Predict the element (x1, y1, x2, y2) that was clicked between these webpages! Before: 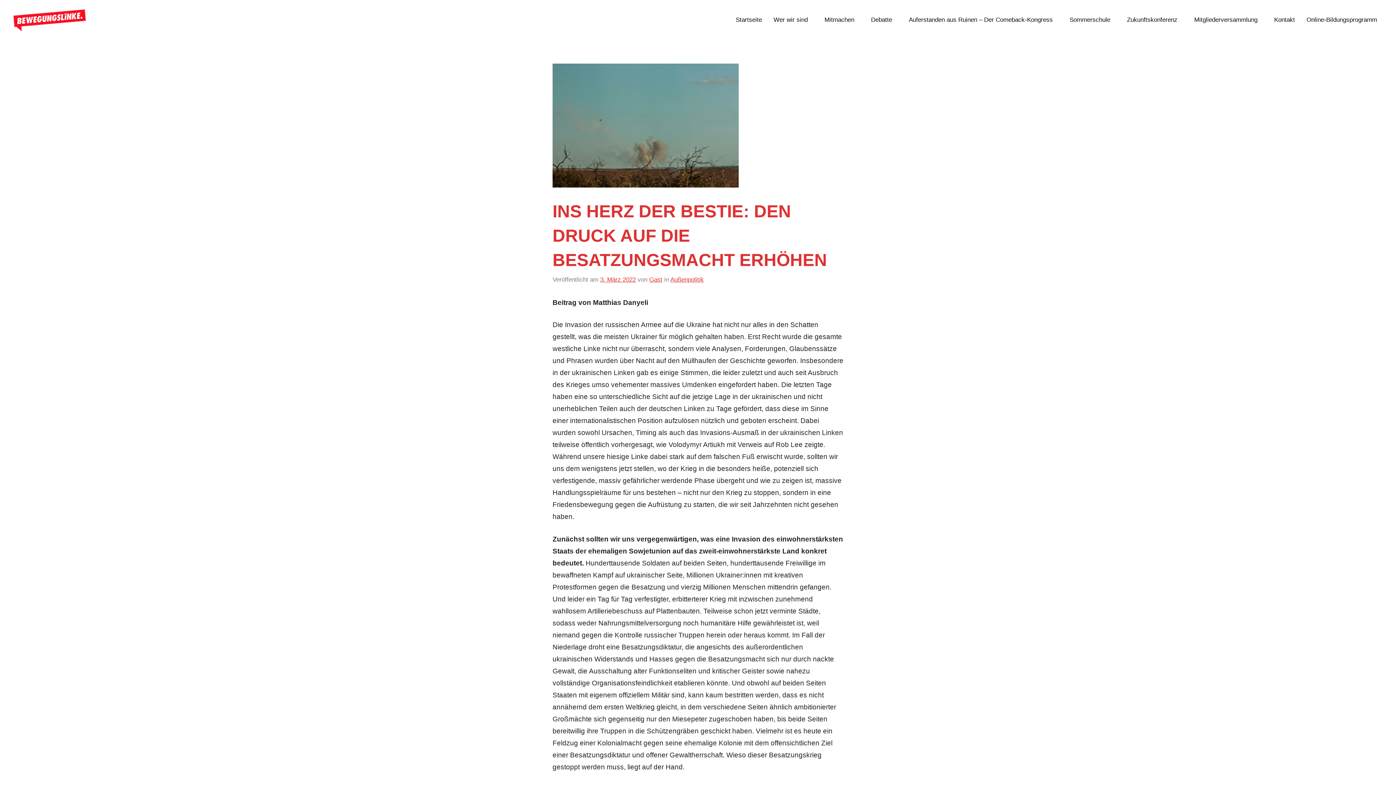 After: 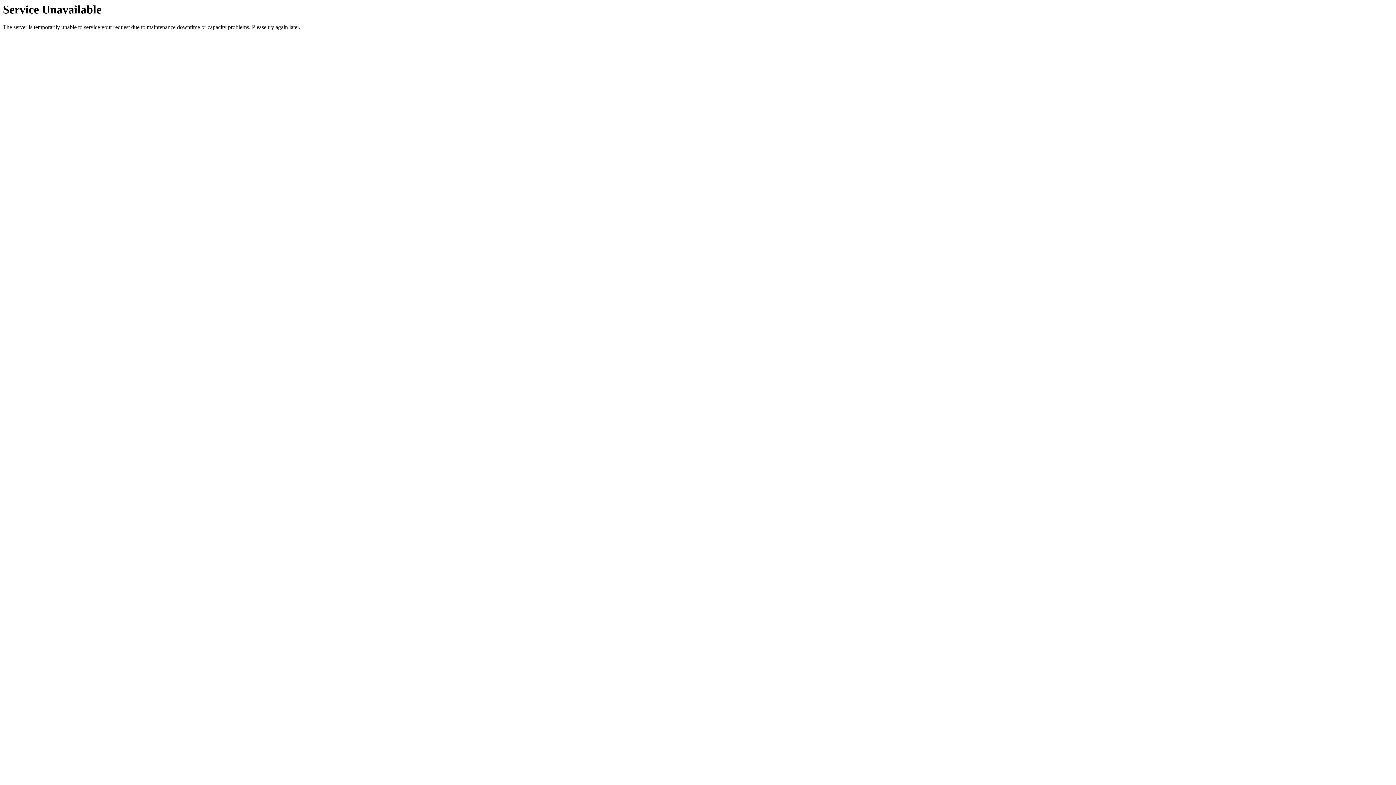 Action: bbox: (736, 13, 762, 26) label: Startseite